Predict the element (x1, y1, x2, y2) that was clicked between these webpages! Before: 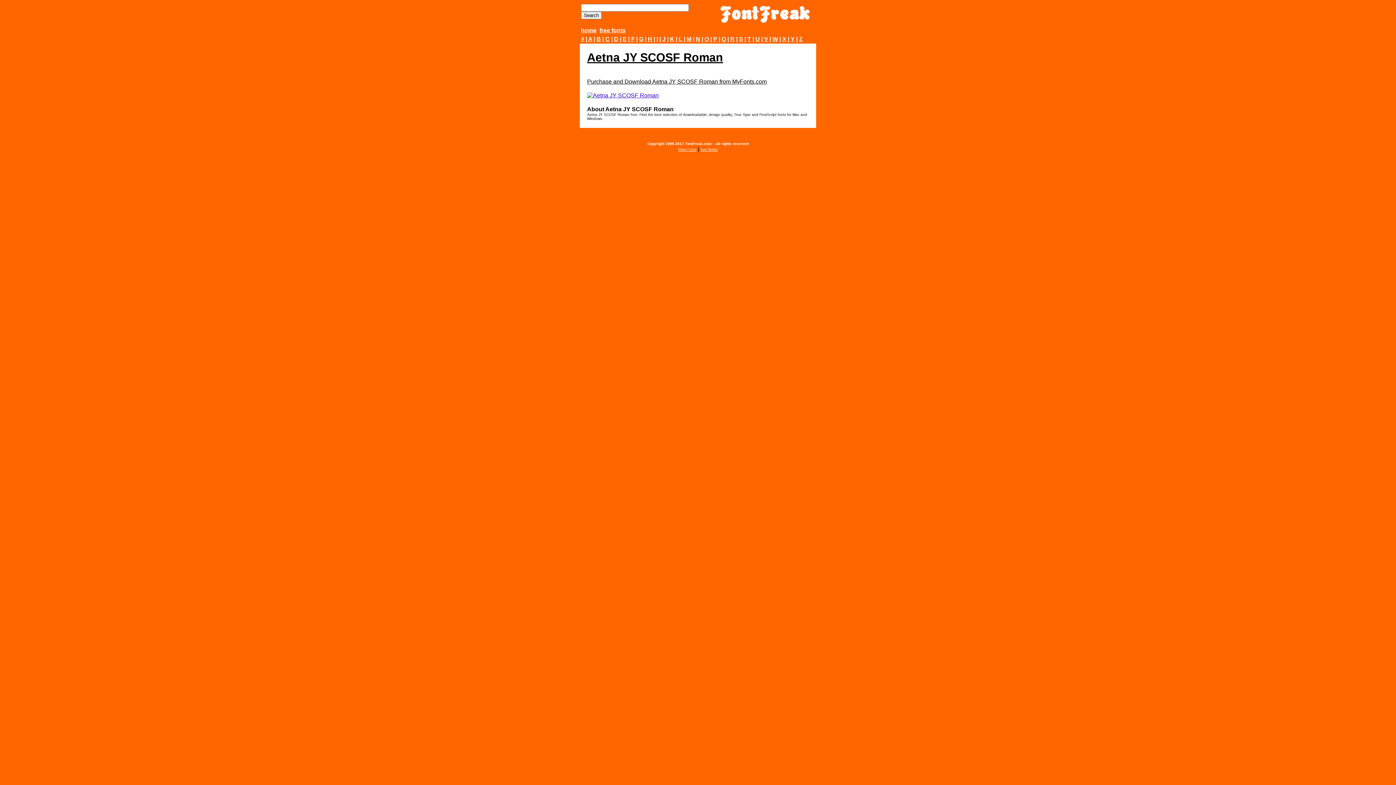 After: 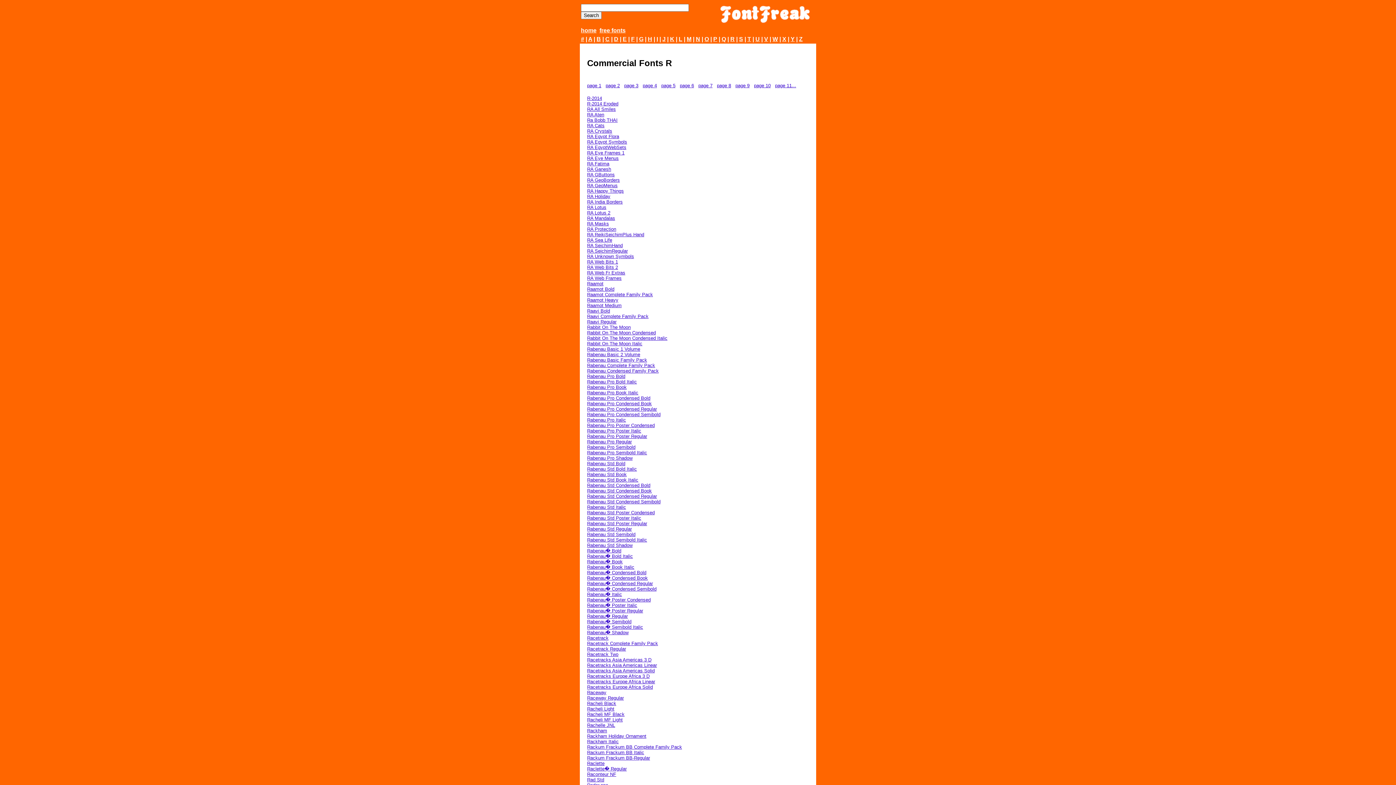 Action: label: R bbox: (730, 36, 734, 42)